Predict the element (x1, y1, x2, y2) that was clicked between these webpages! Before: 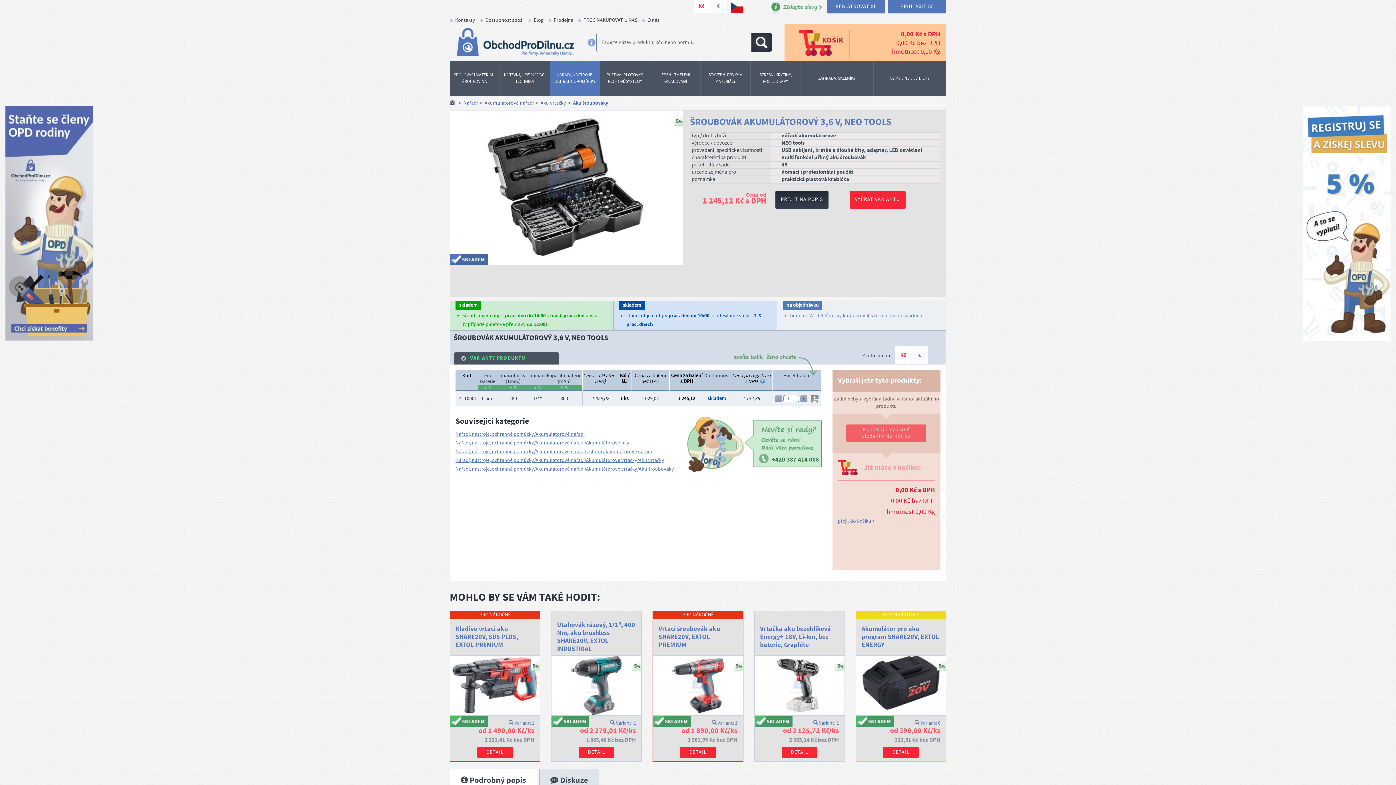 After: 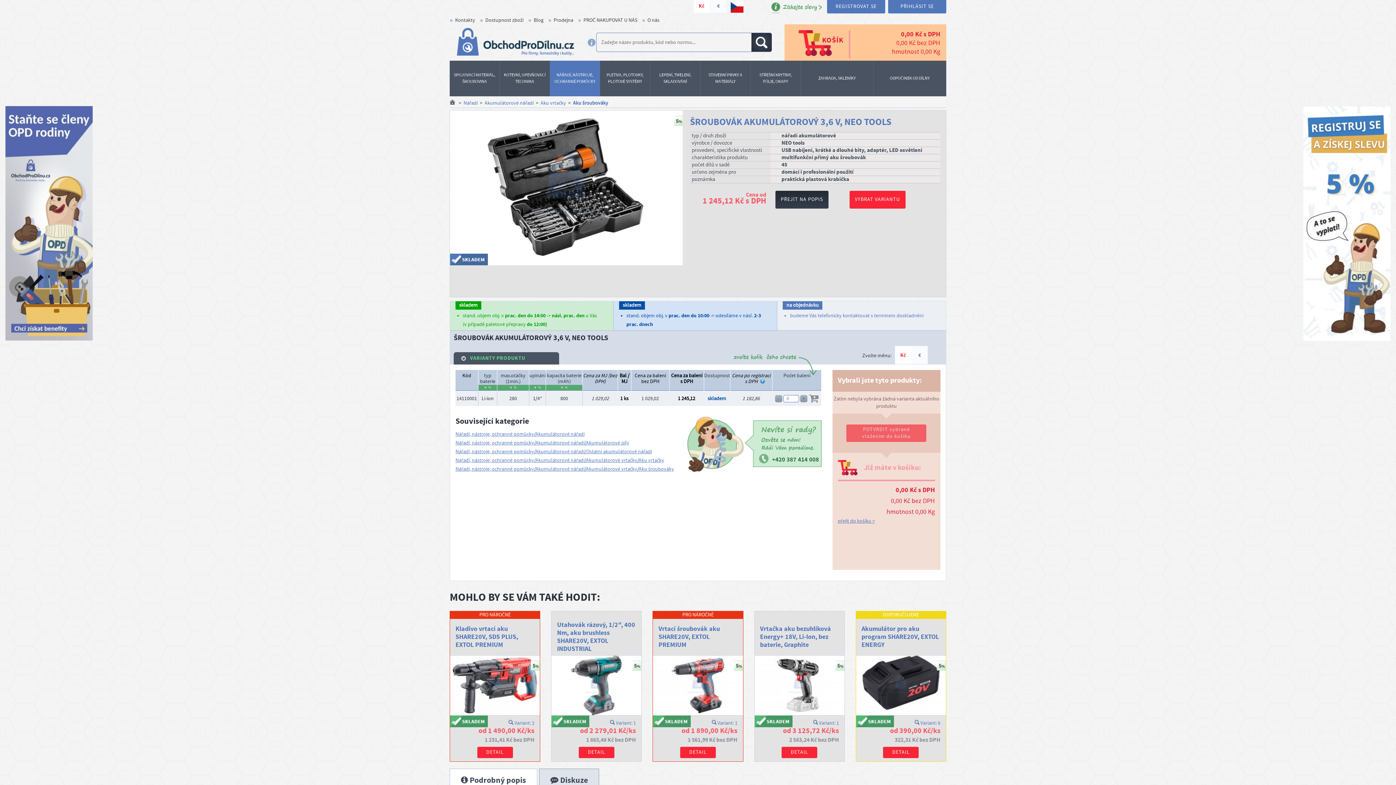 Action: label:  Variant: 6 bbox: (914, 720, 940, 726)